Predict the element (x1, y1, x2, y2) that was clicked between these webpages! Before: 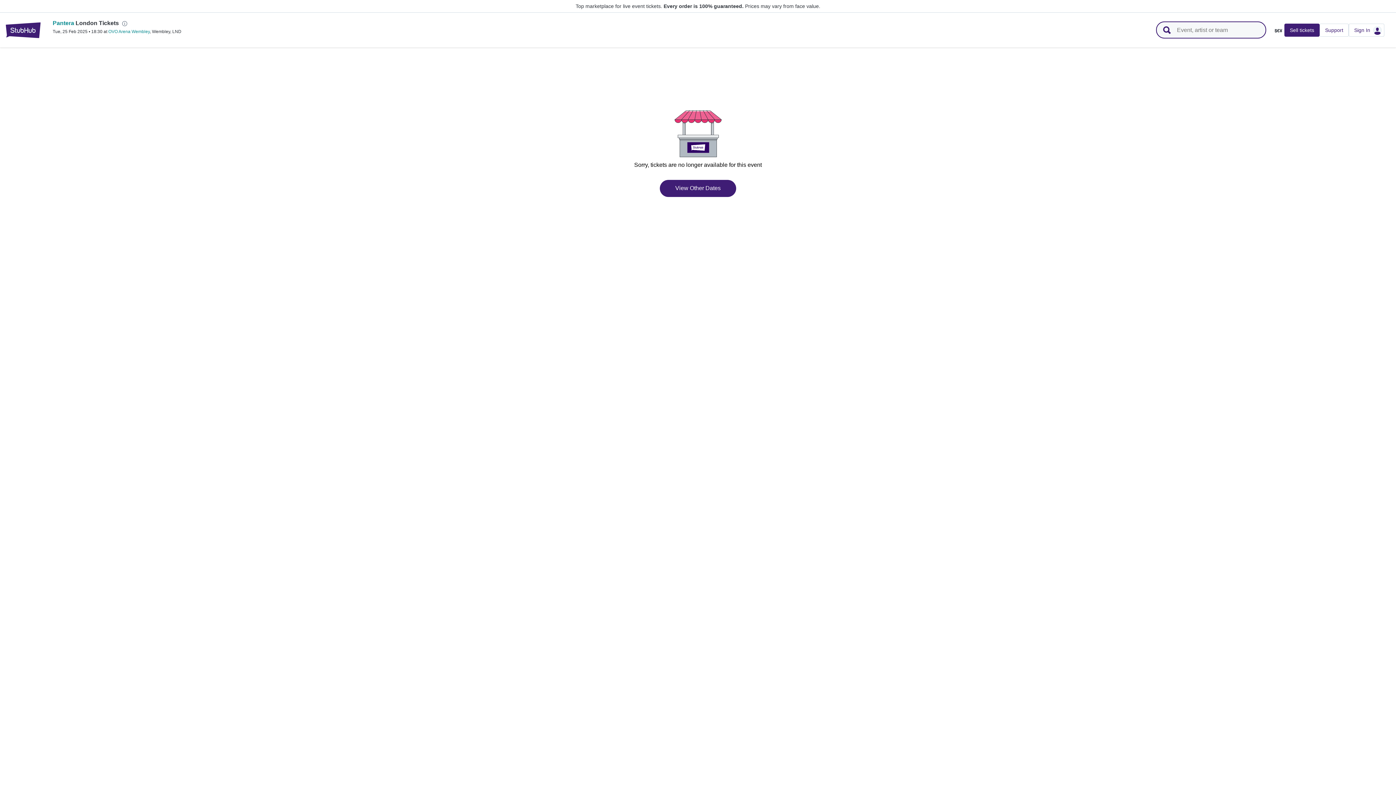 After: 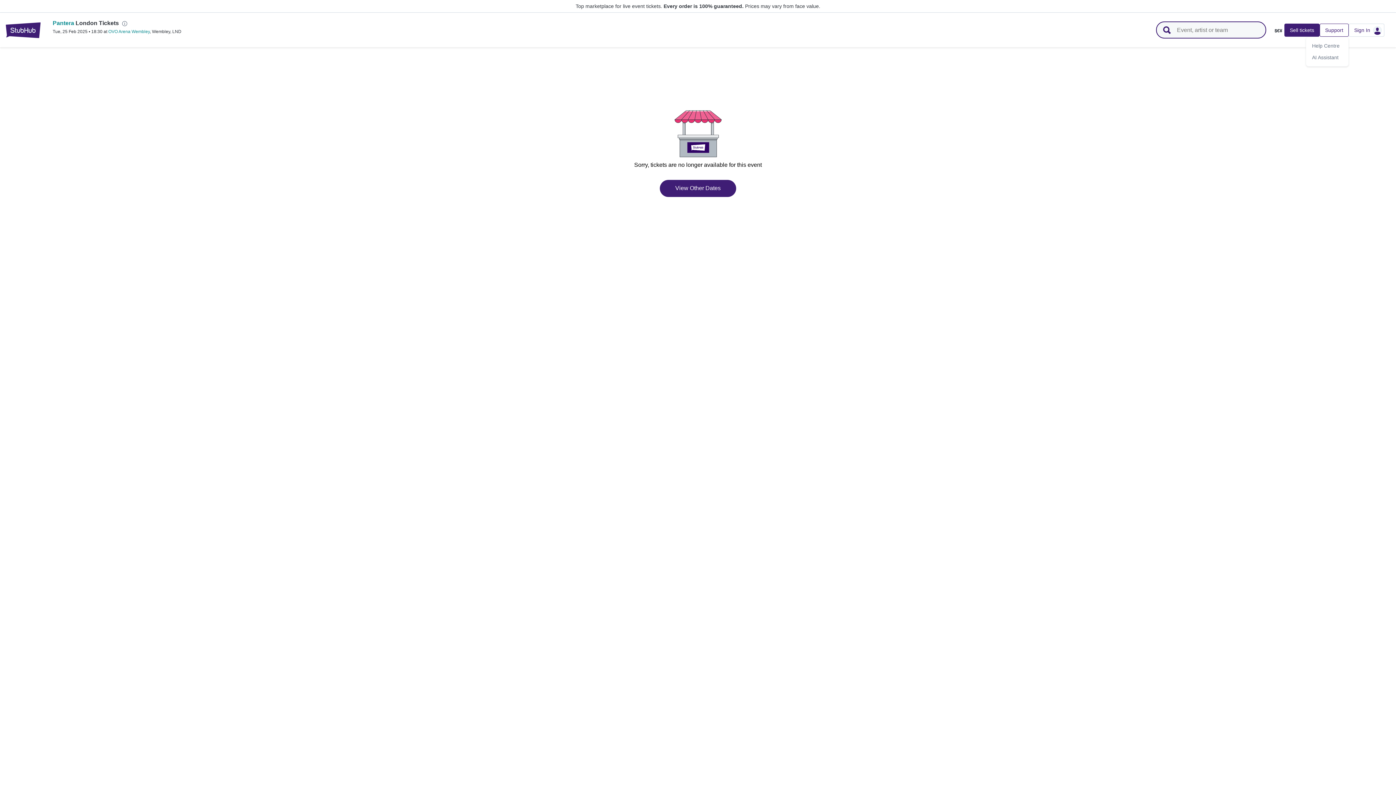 Action: label: Support bbox: (1320, 23, 1349, 36)